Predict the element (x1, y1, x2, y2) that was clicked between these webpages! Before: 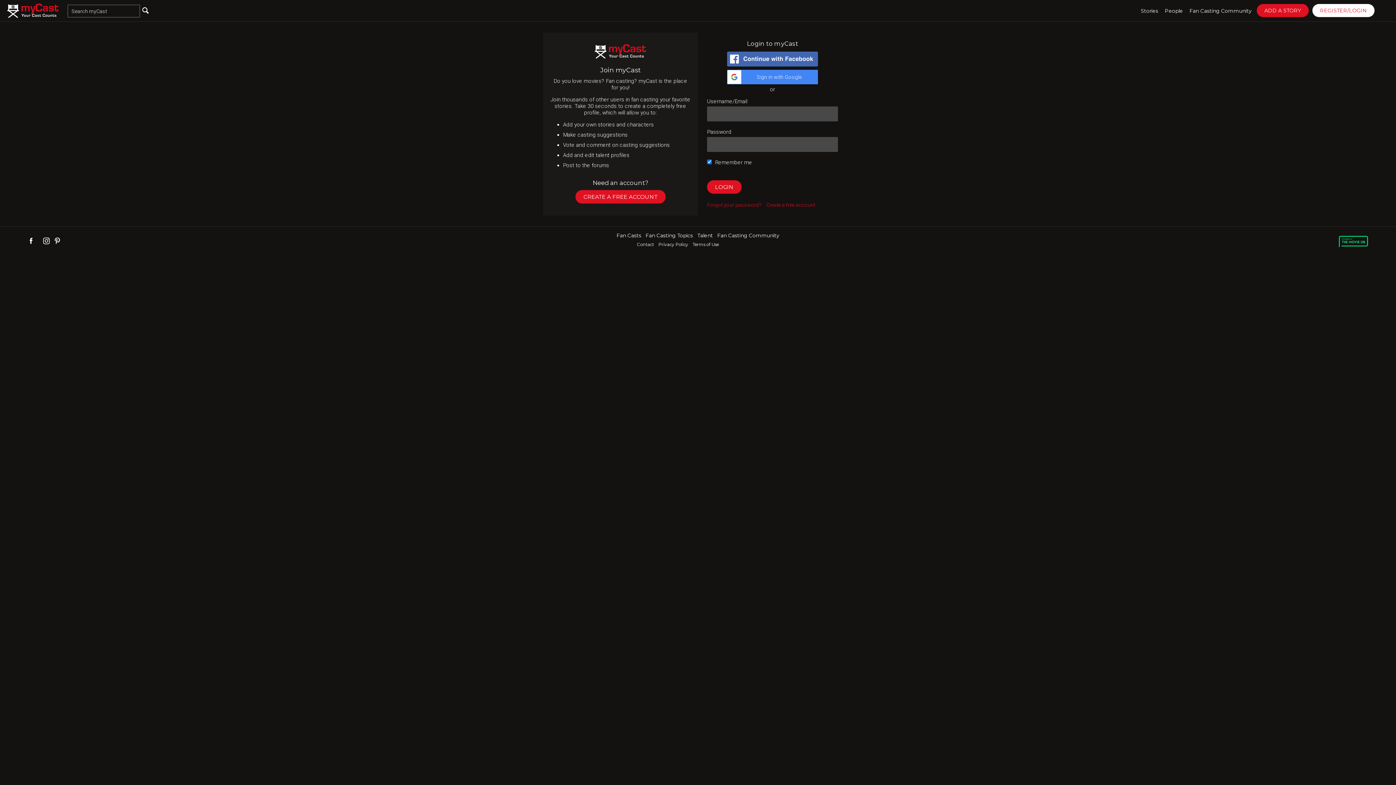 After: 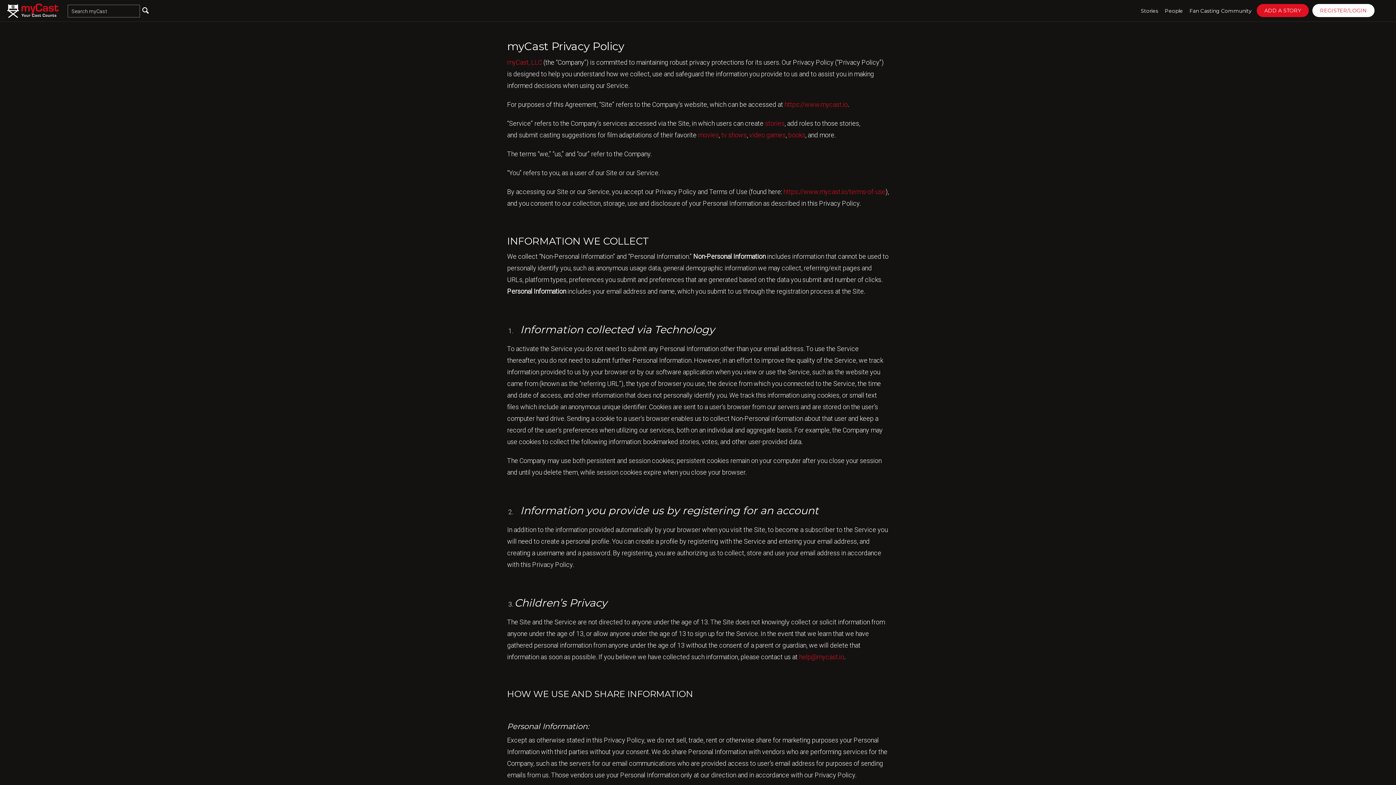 Action: bbox: (658, 241, 688, 247) label: Privacy Policy